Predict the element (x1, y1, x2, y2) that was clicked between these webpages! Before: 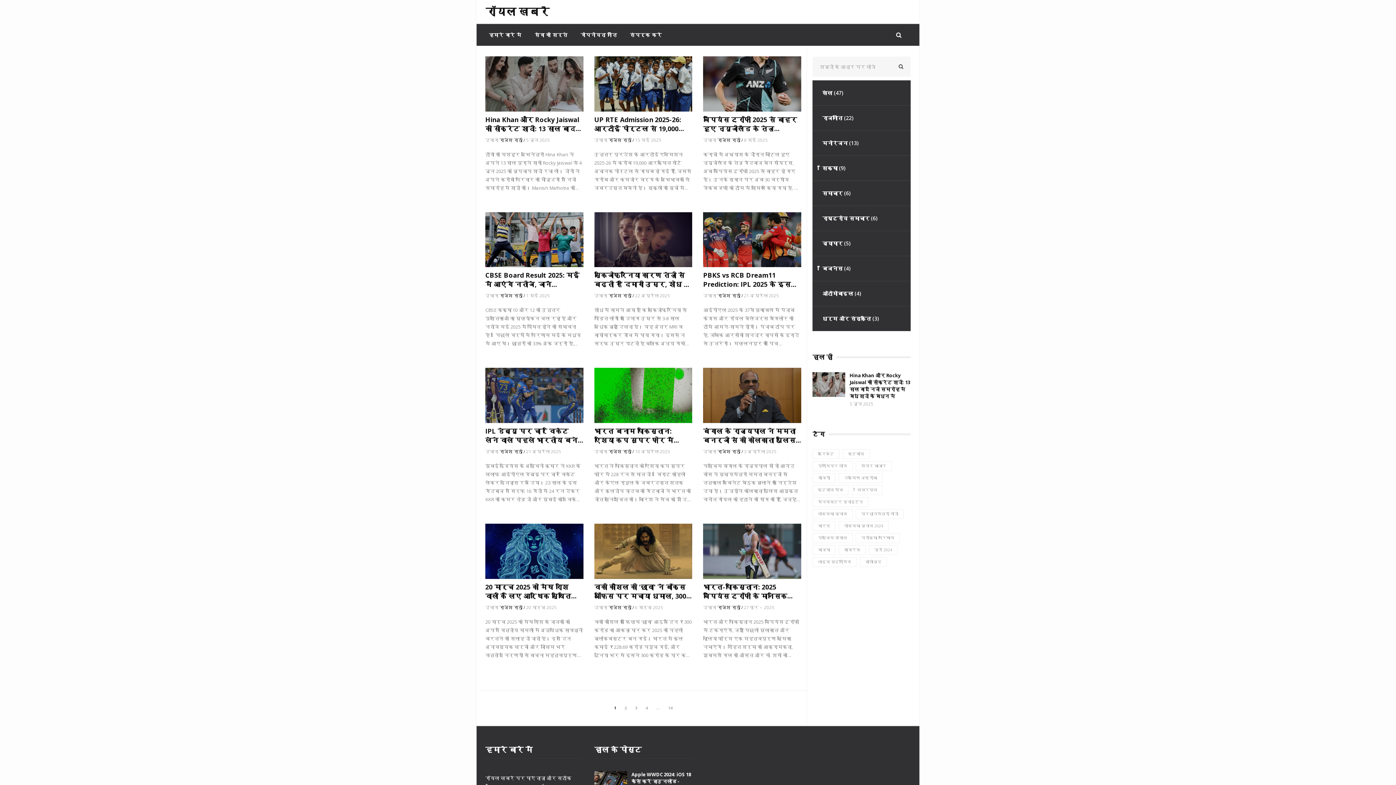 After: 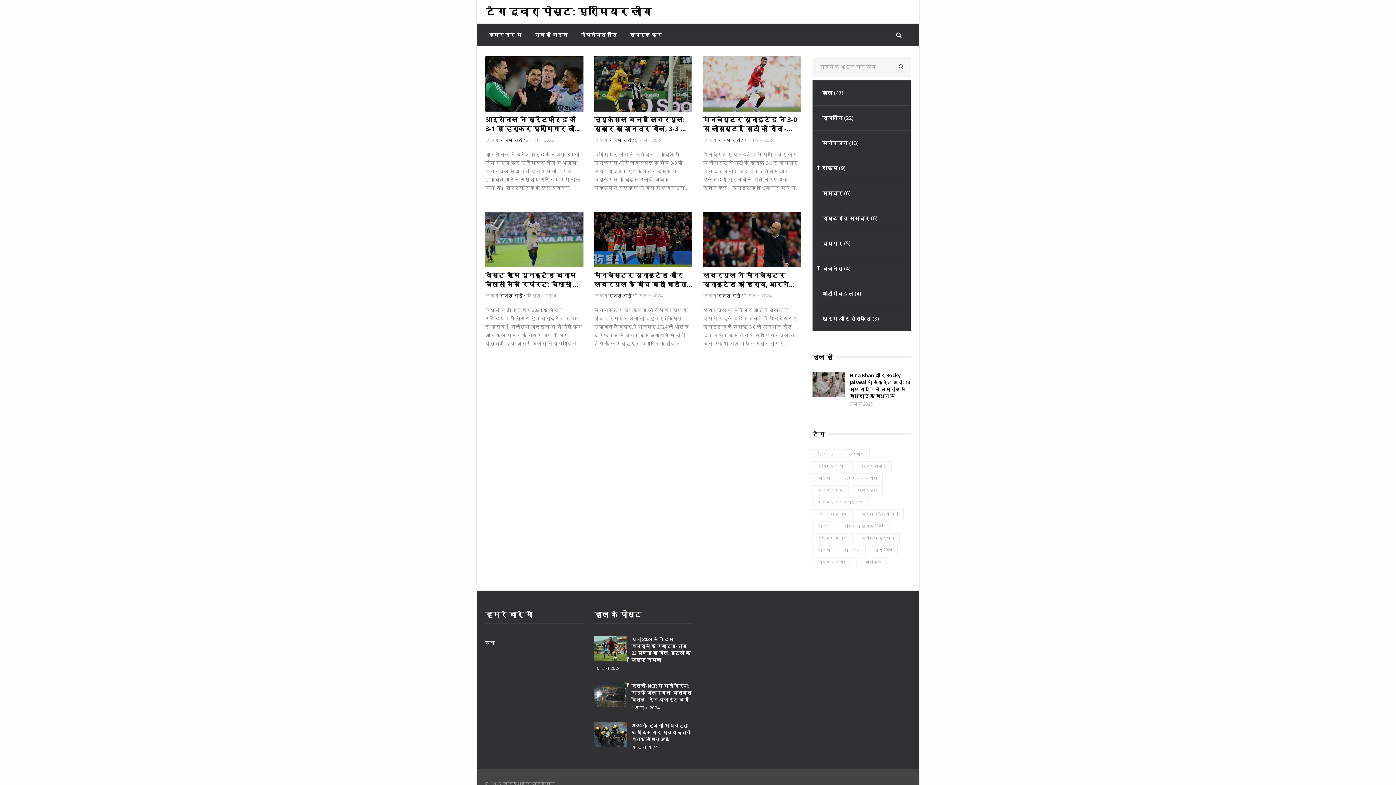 Action: label: प्रीमियर लीग bbox: (812, 461, 852, 471)